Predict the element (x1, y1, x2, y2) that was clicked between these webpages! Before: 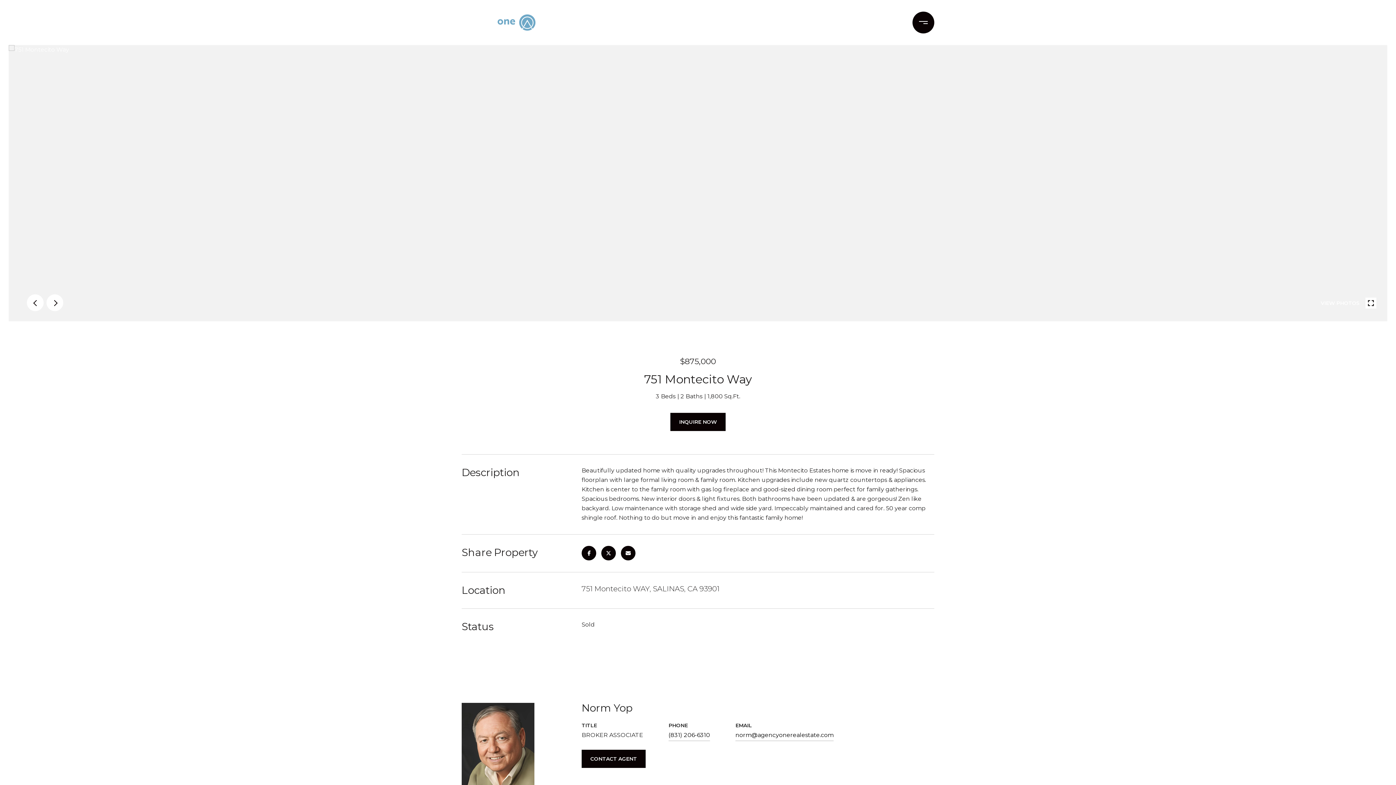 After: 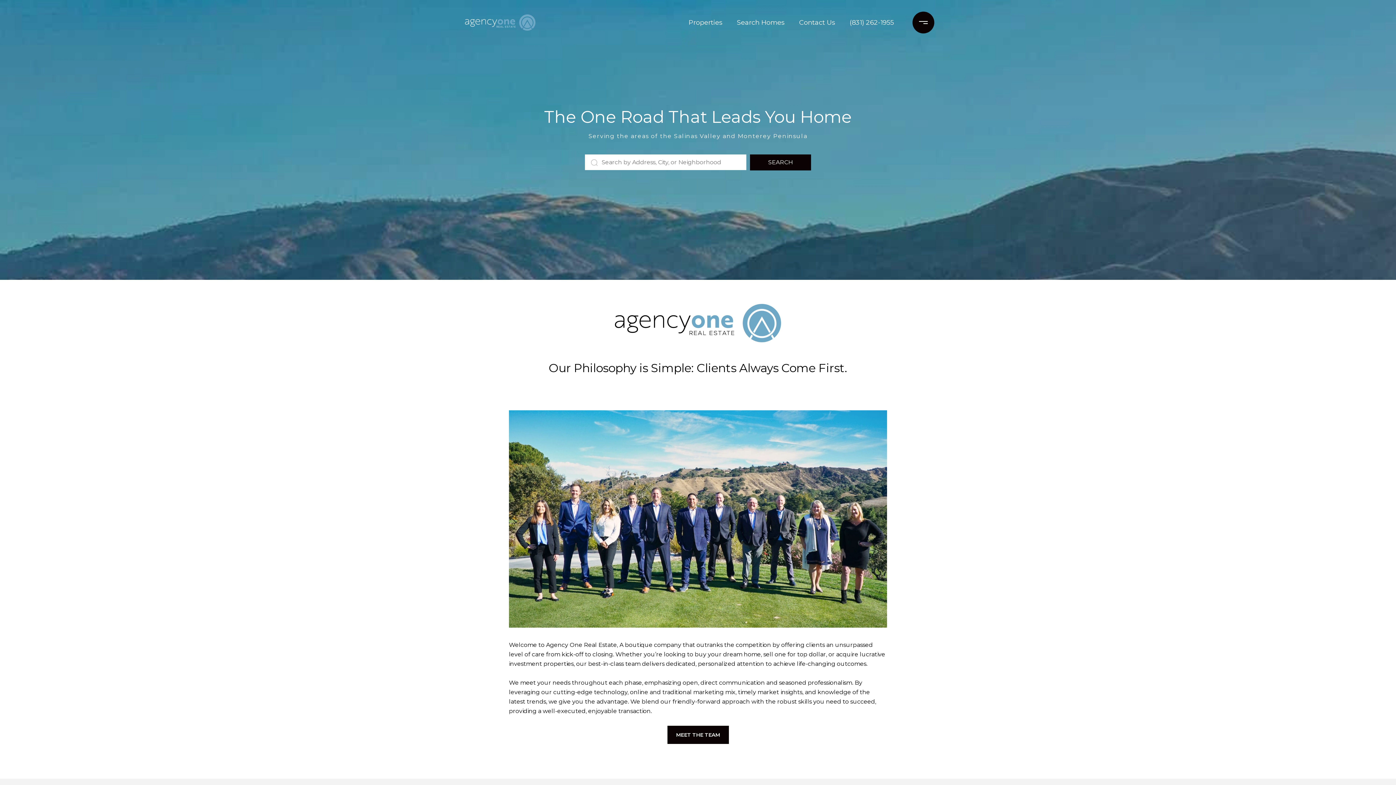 Action: bbox: (461, 11, 538, 33)